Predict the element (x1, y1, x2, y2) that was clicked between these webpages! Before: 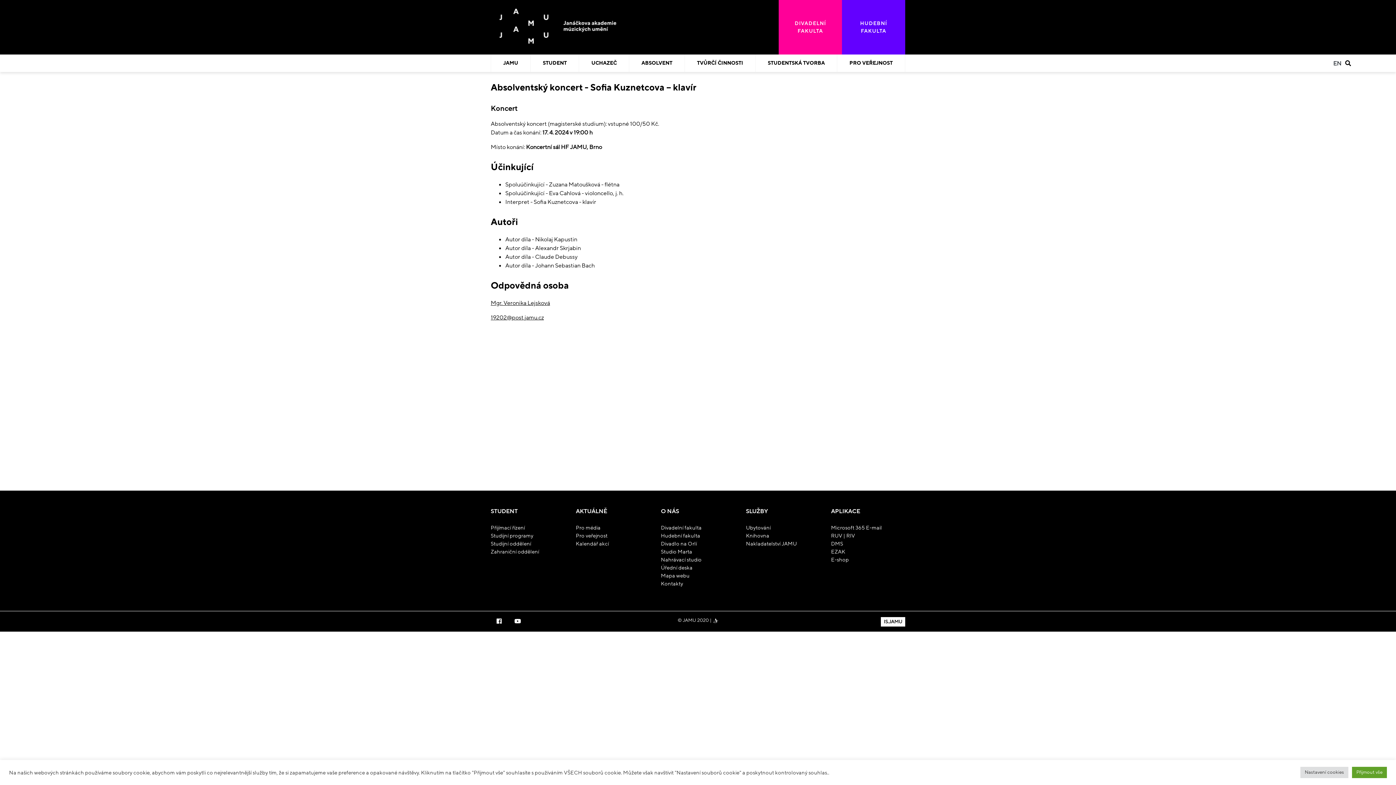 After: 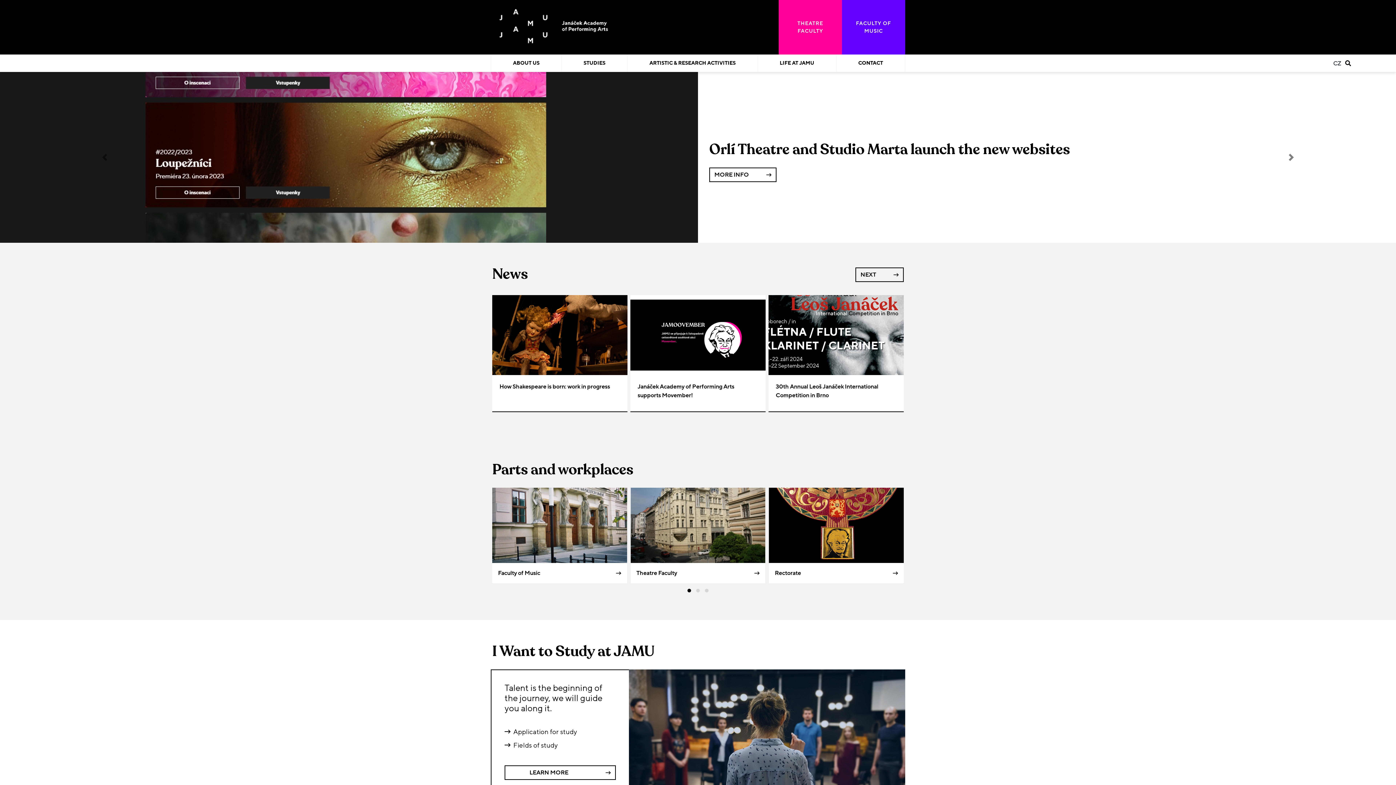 Action: label: EN bbox: (1333, 59, 1341, 67)